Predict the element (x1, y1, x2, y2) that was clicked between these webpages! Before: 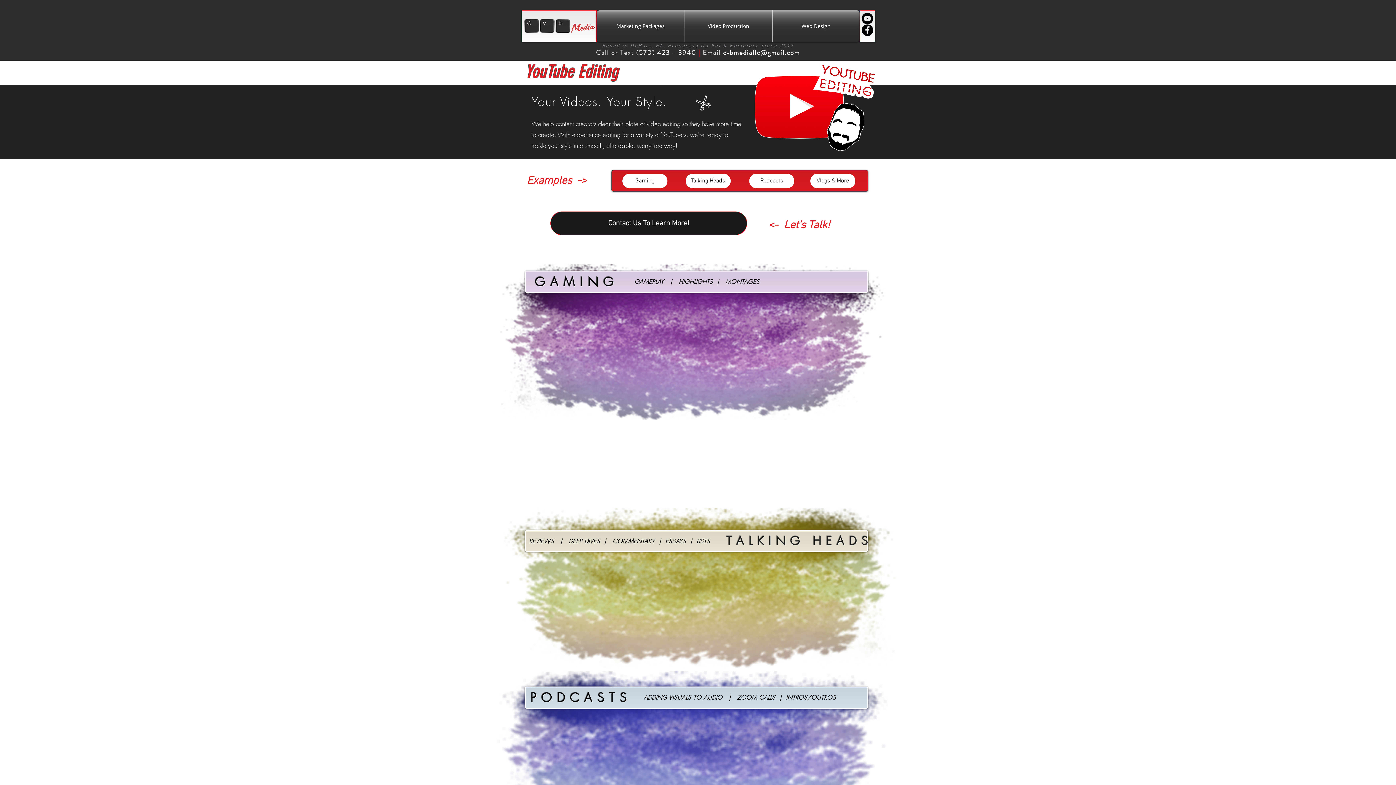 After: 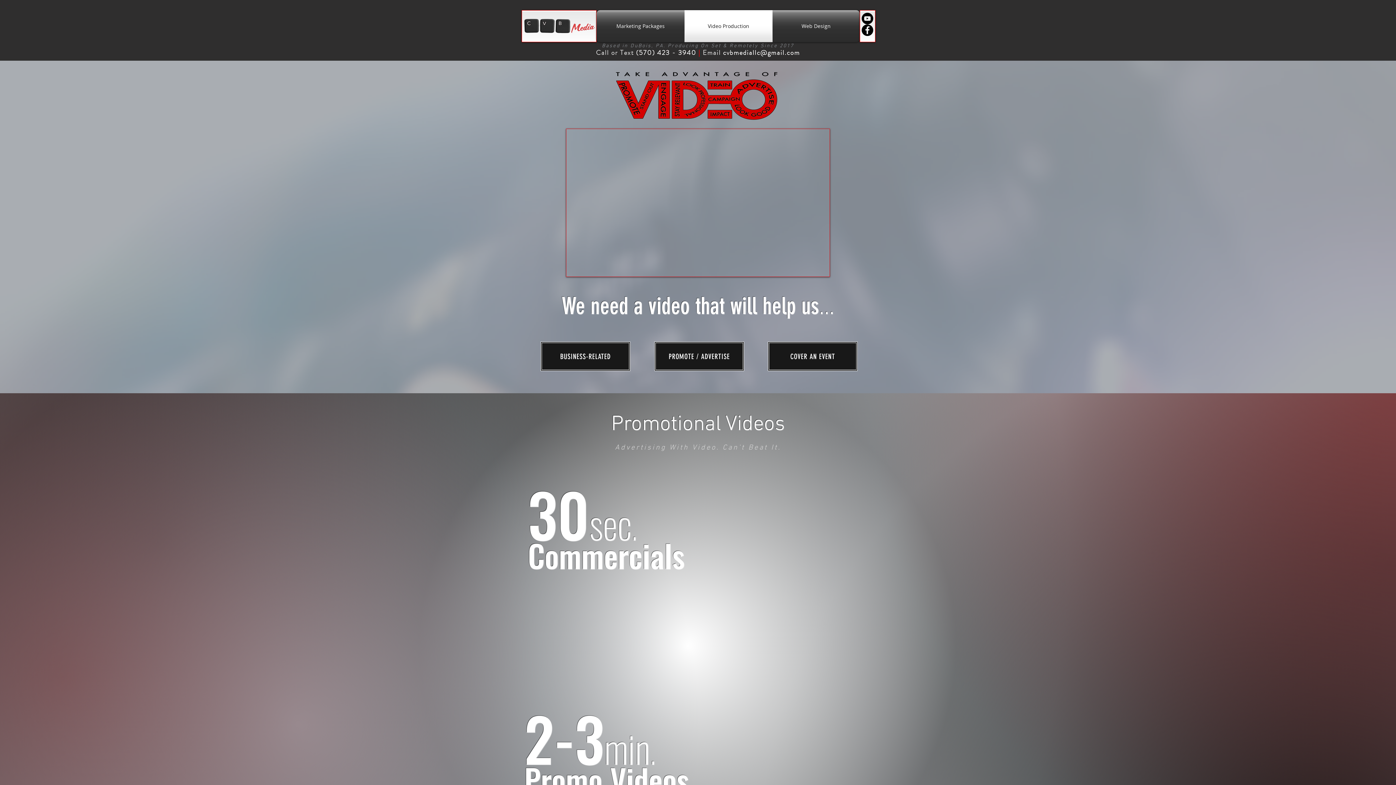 Action: label: Video Production bbox: (685, 10, 772, 42)